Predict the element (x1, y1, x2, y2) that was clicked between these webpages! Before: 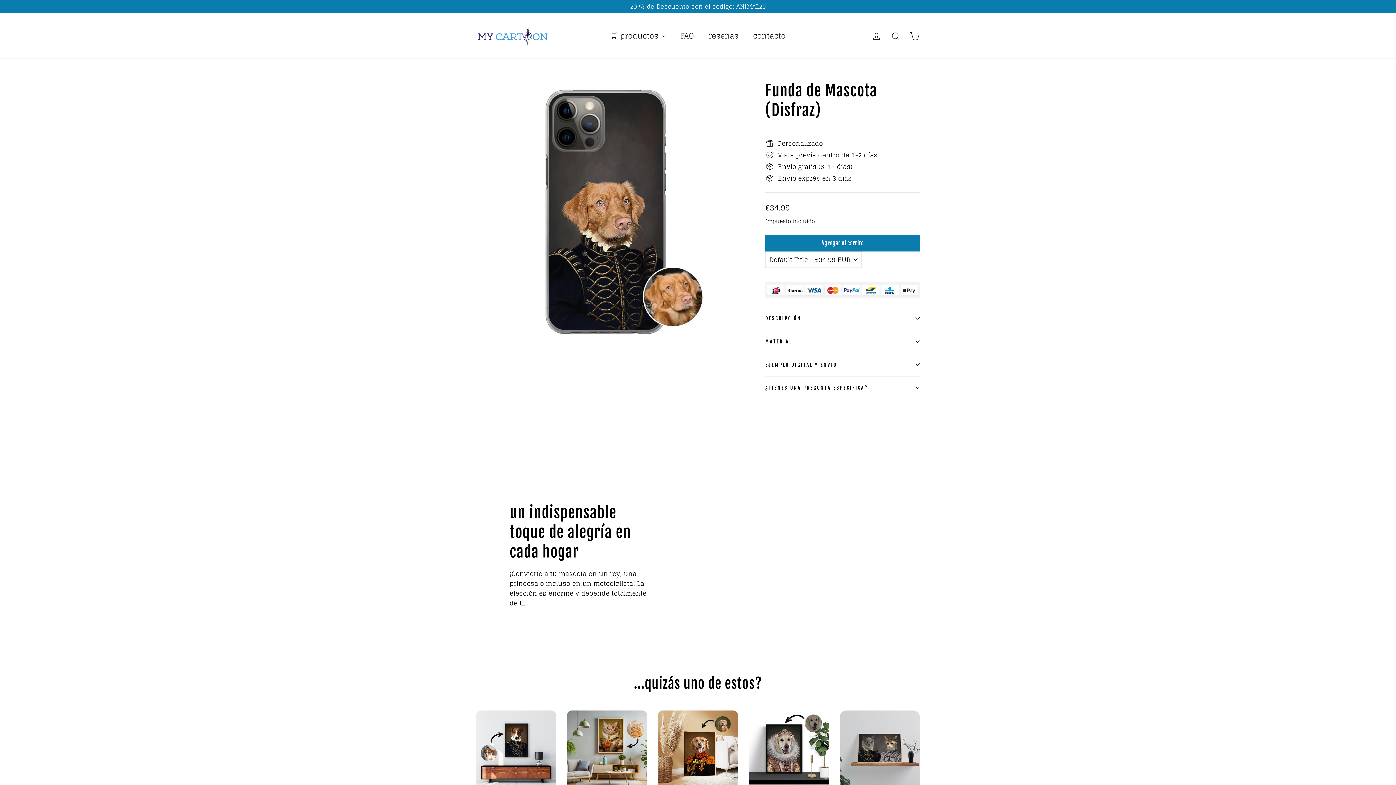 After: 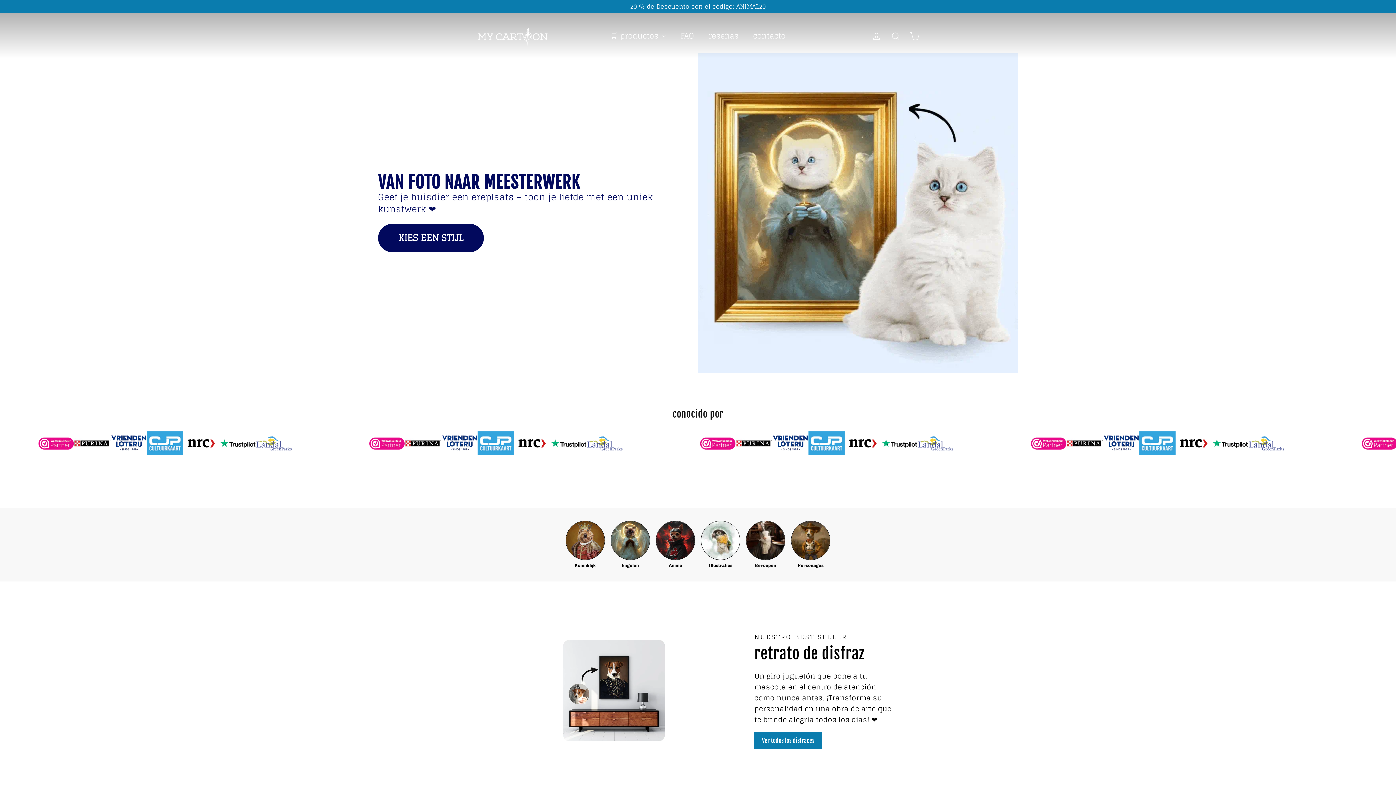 Action: bbox: (476, 25, 544, 46)